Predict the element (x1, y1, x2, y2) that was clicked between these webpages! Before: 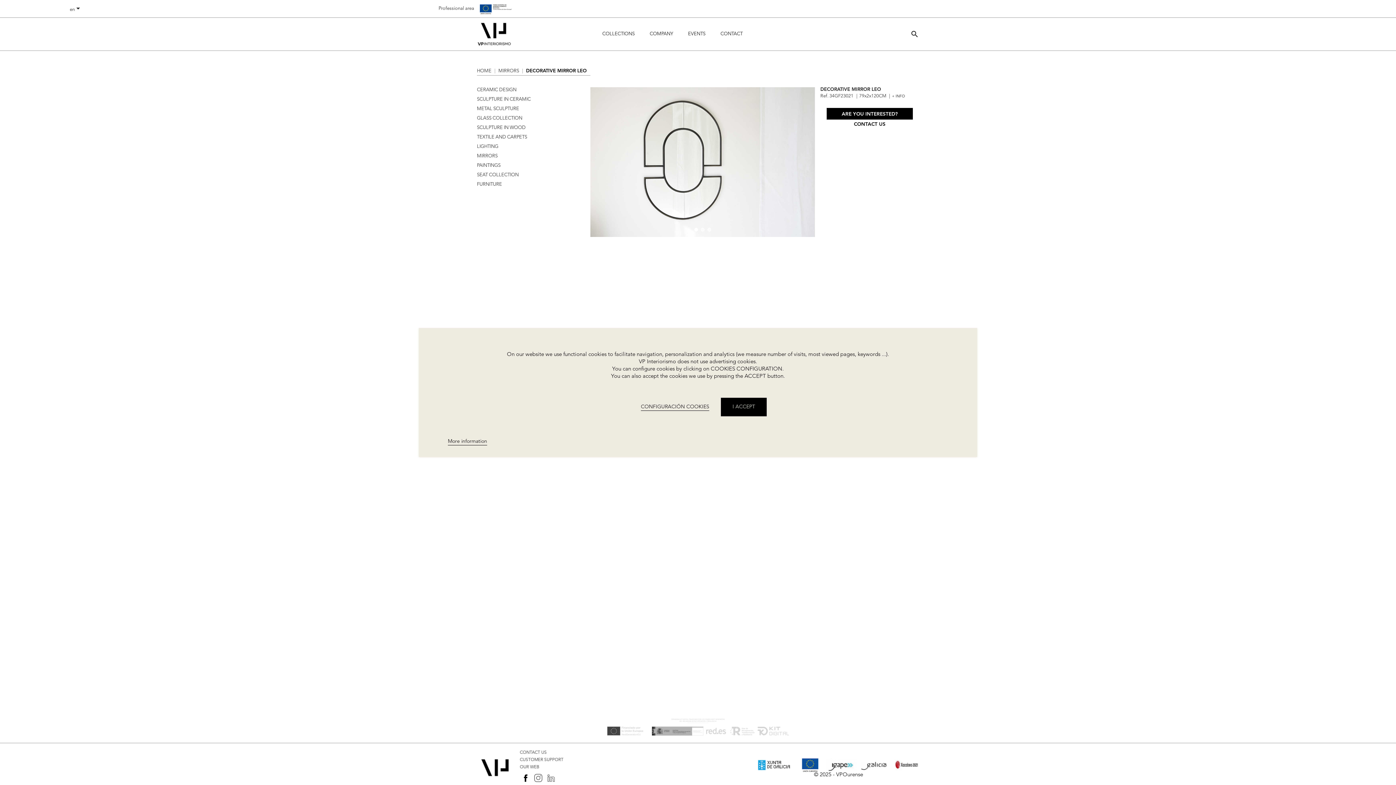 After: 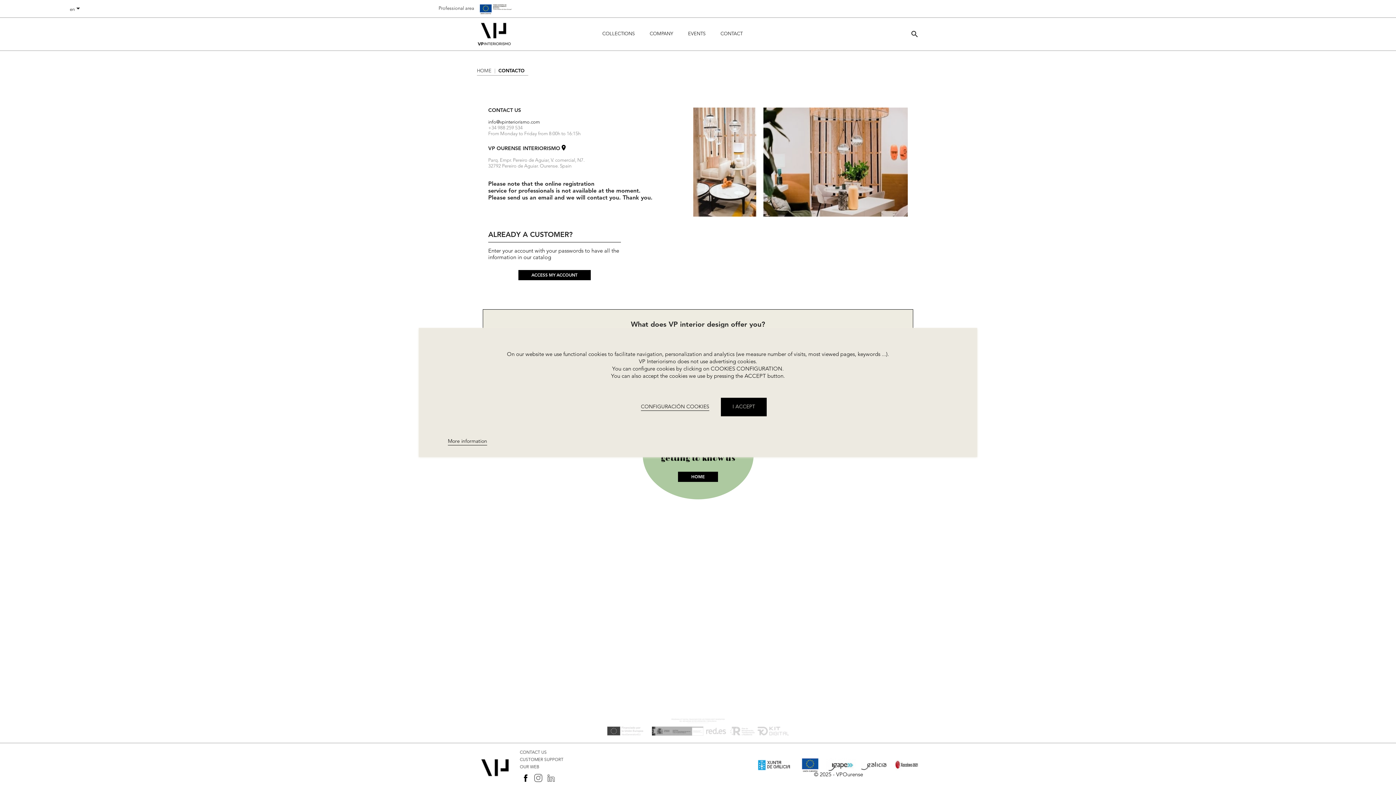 Action: bbox: (826, 108, 913, 119) label: ARE YOU INTERESTED?